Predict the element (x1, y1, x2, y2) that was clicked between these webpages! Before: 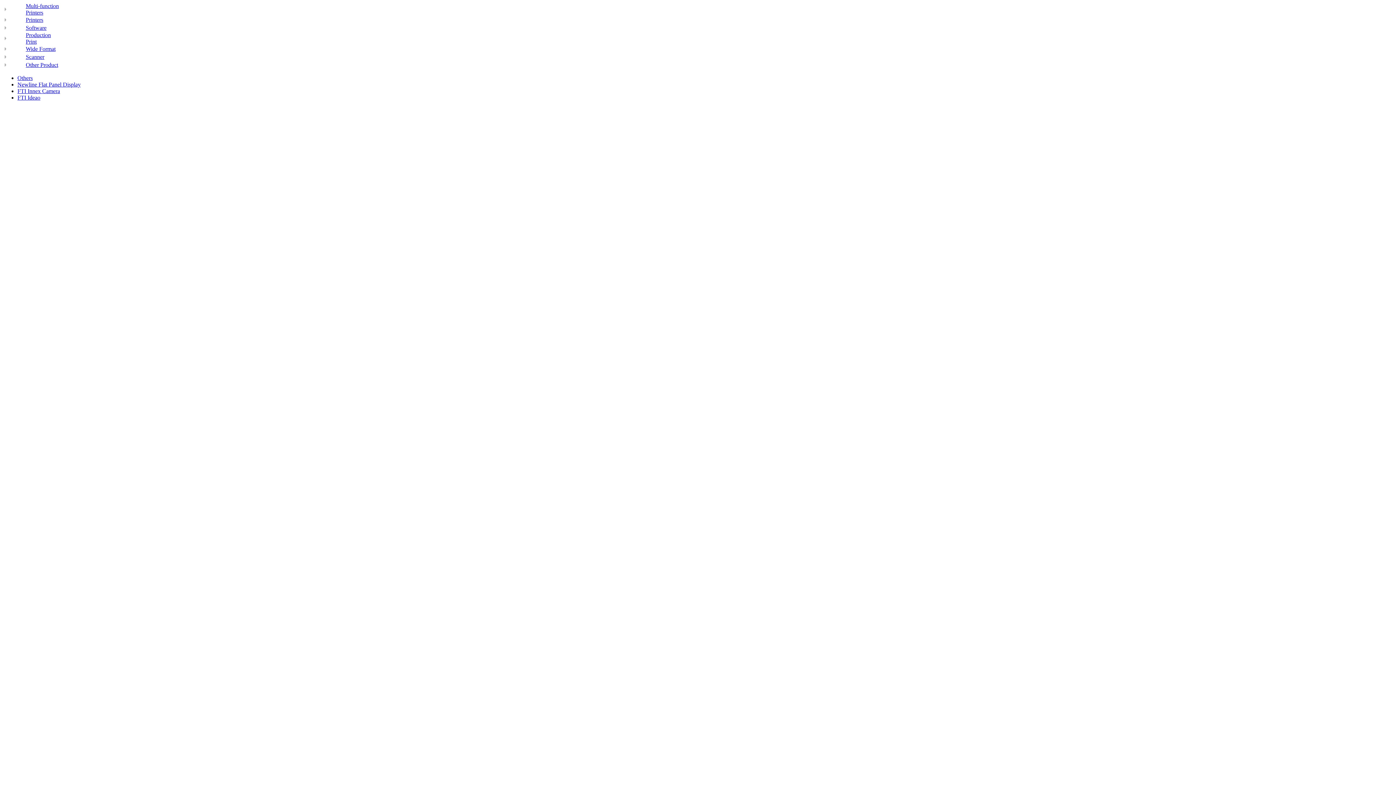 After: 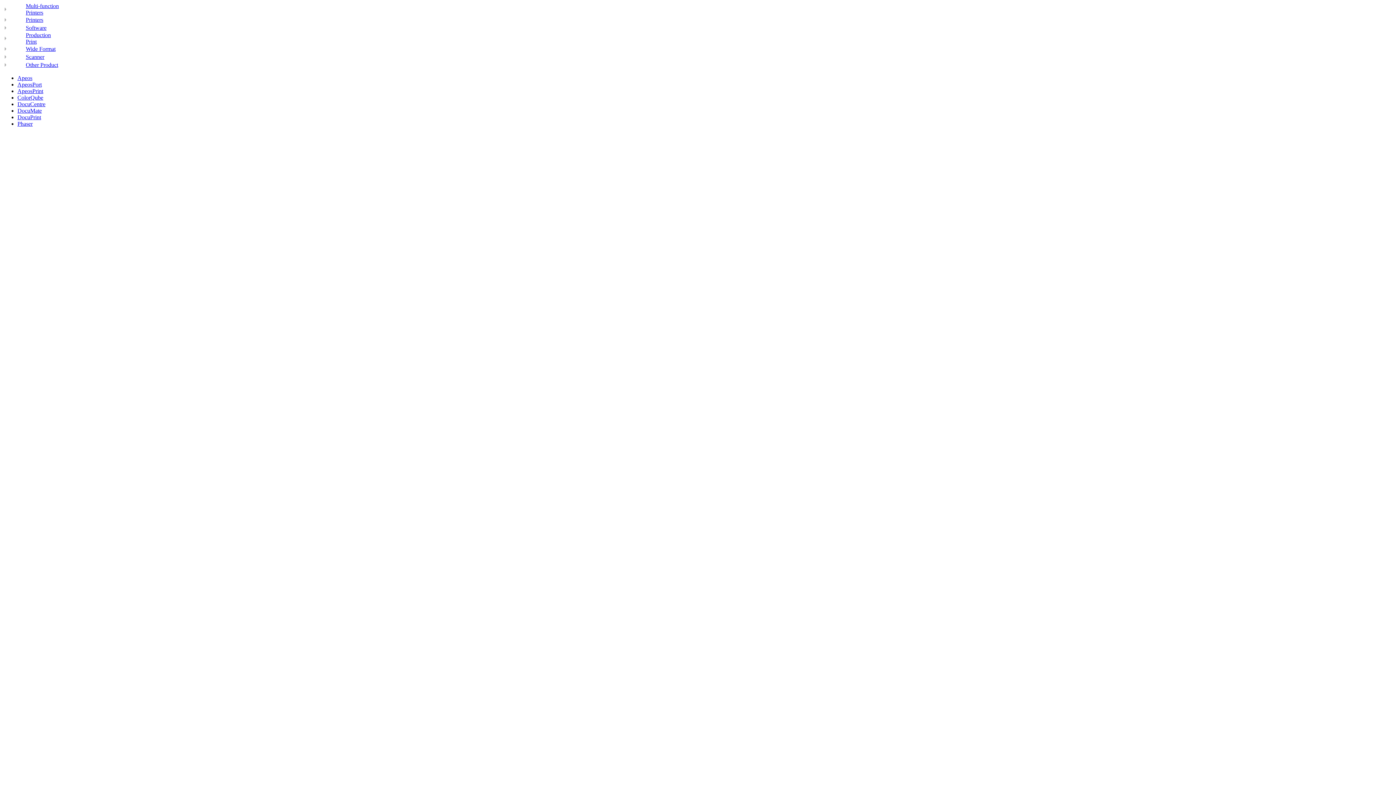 Action: bbox: (25, 16, 43, 22) label: Printers